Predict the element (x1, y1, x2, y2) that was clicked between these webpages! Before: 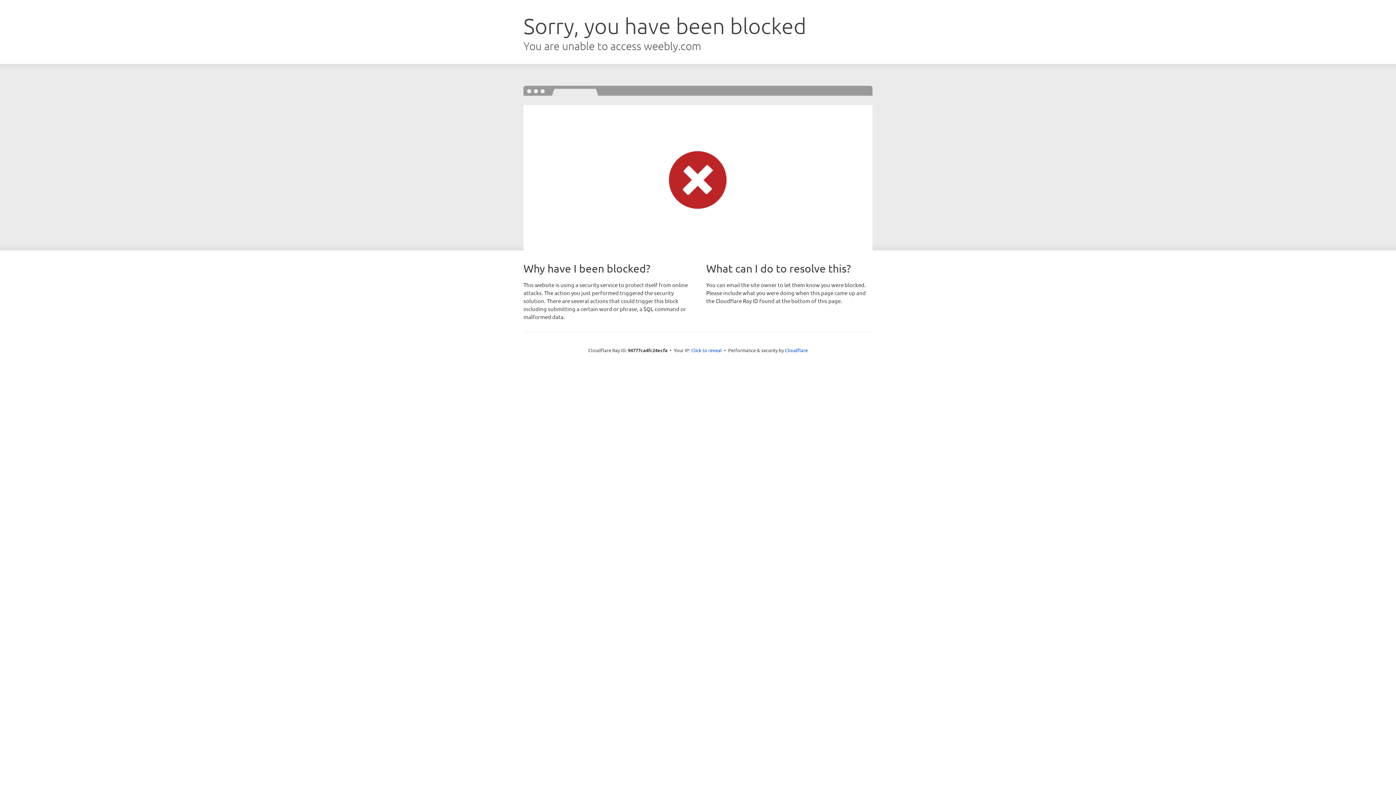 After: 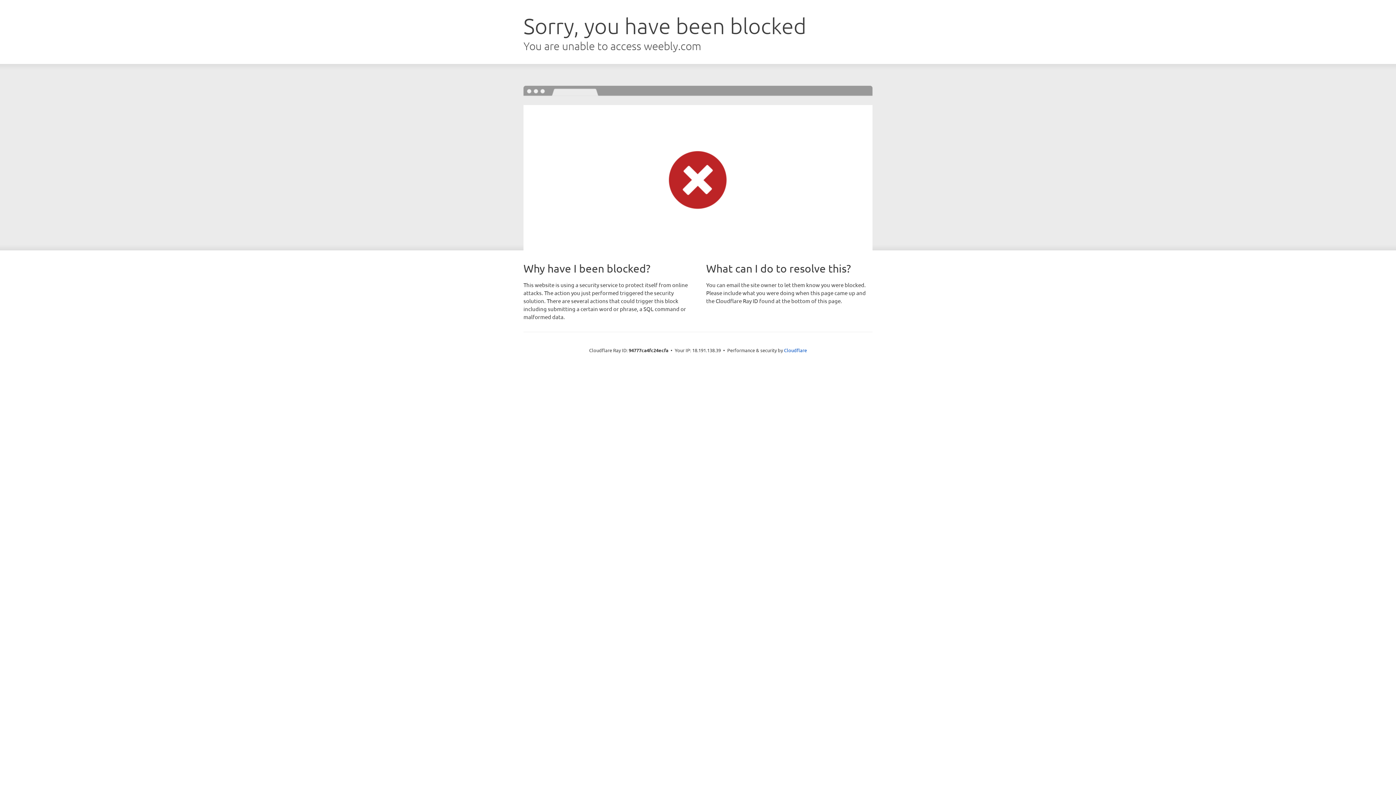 Action: label: Click to reveal bbox: (691, 346, 722, 353)